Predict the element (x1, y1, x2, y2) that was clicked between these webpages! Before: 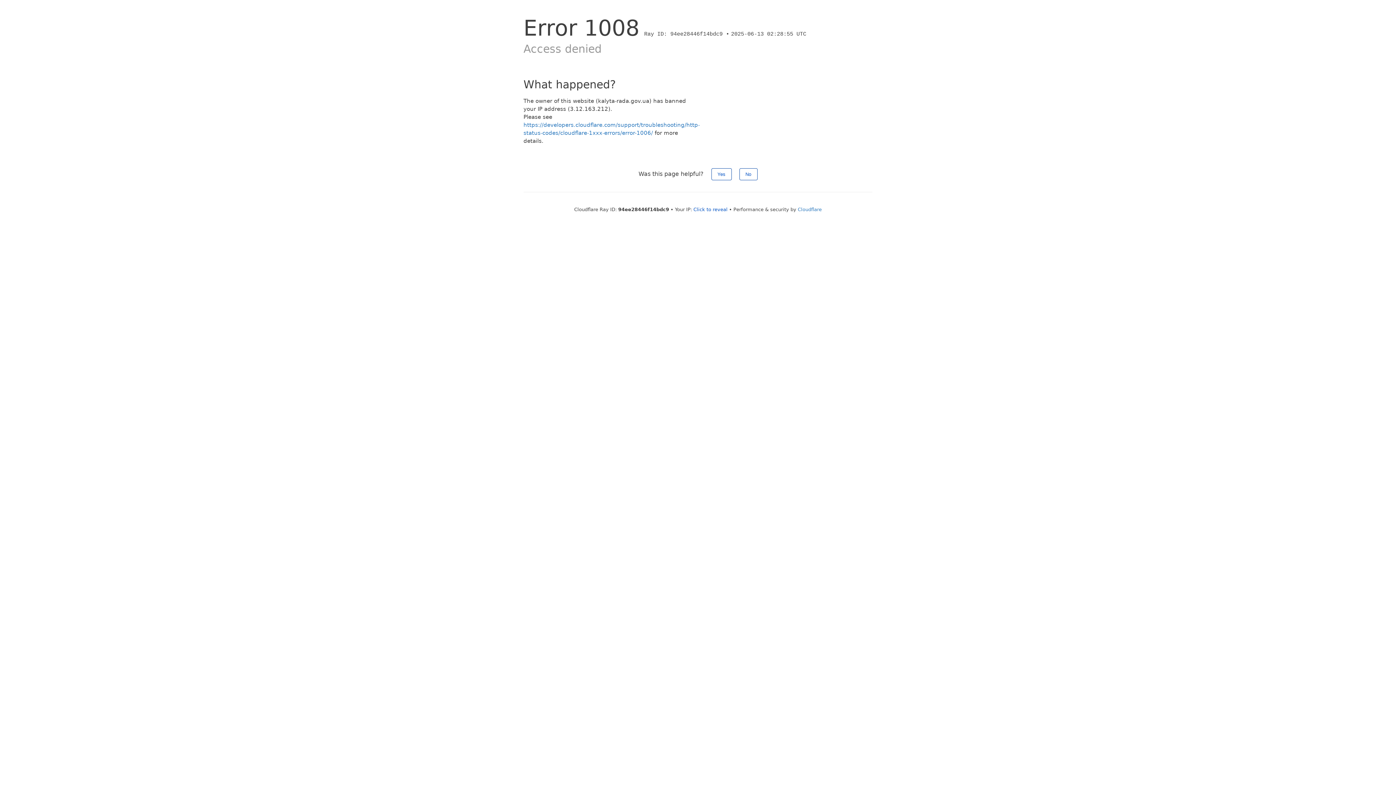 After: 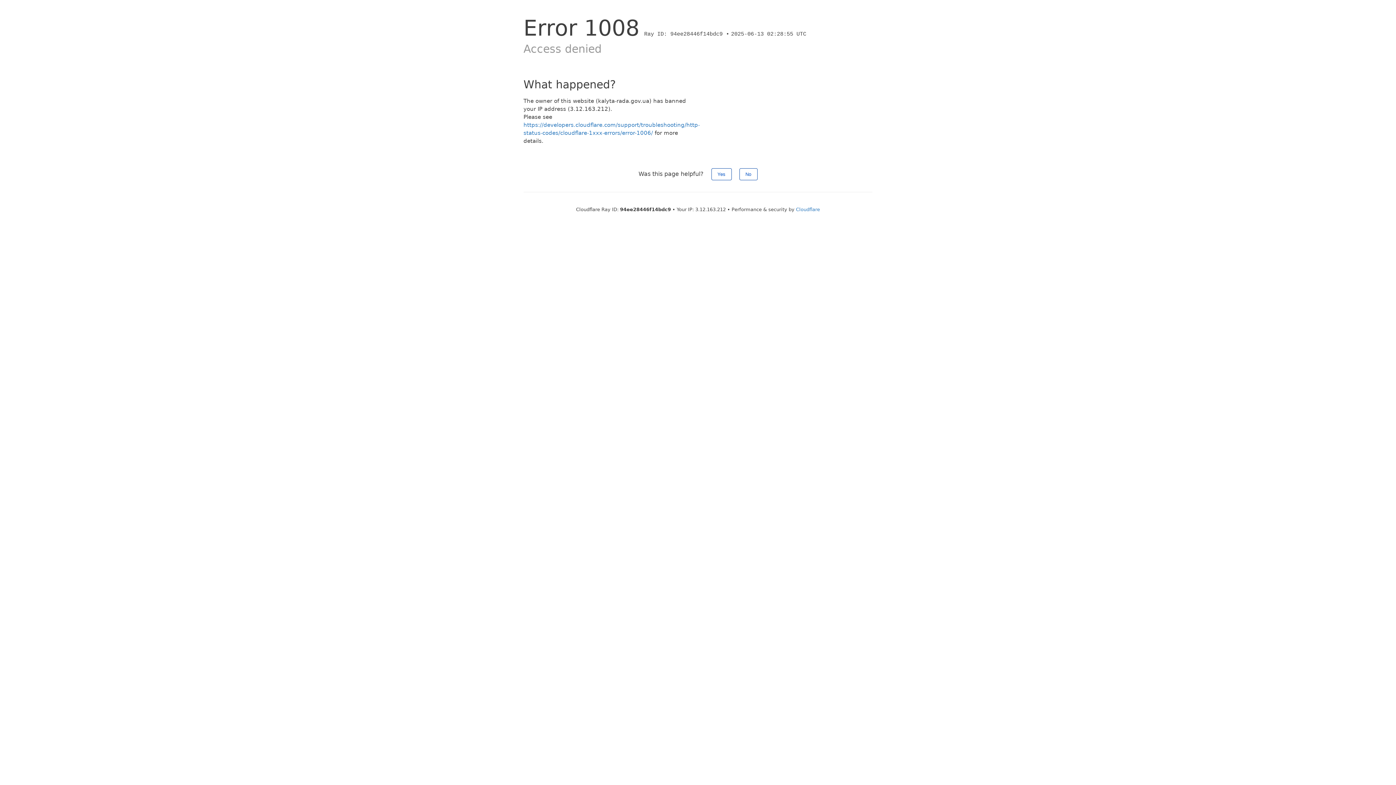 Action: label: Click to reveal bbox: (693, 206, 727, 212)